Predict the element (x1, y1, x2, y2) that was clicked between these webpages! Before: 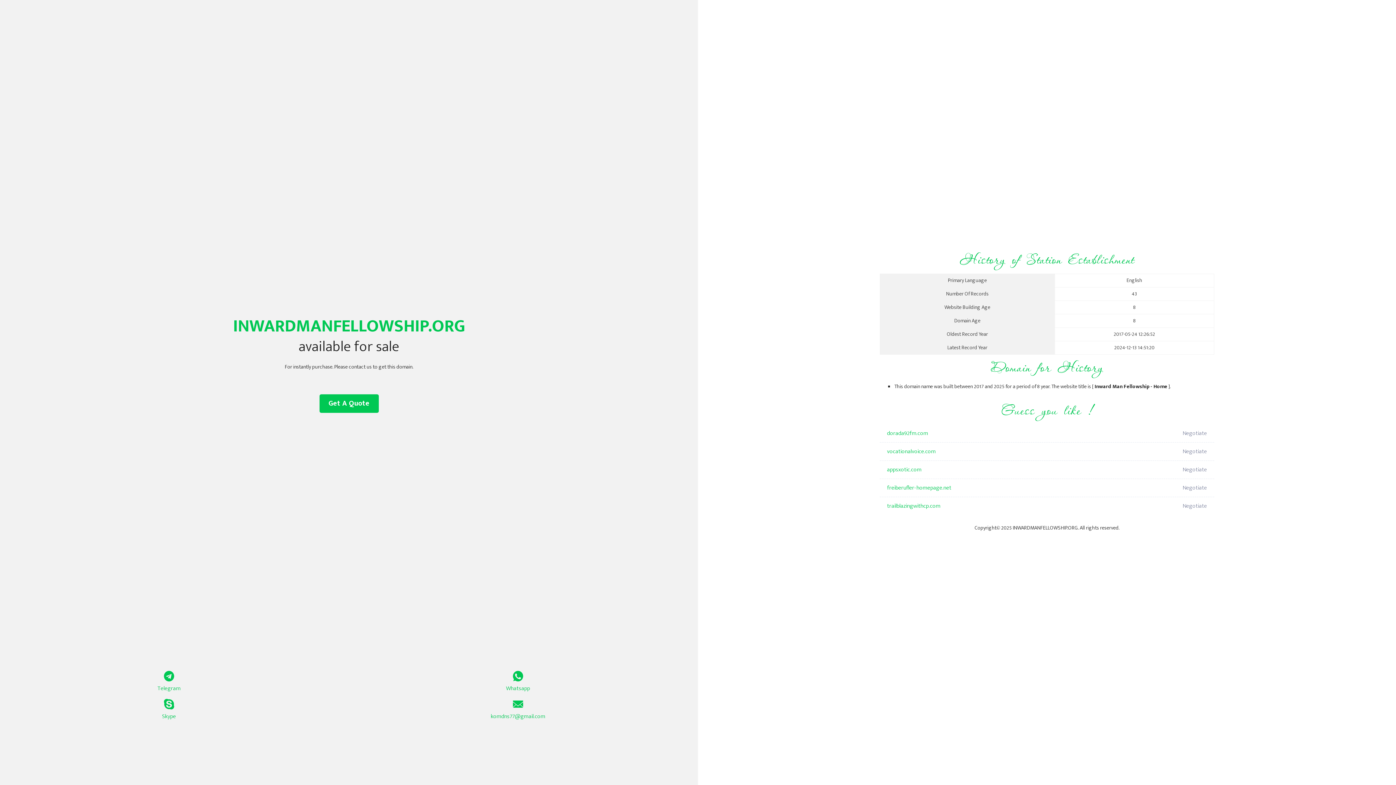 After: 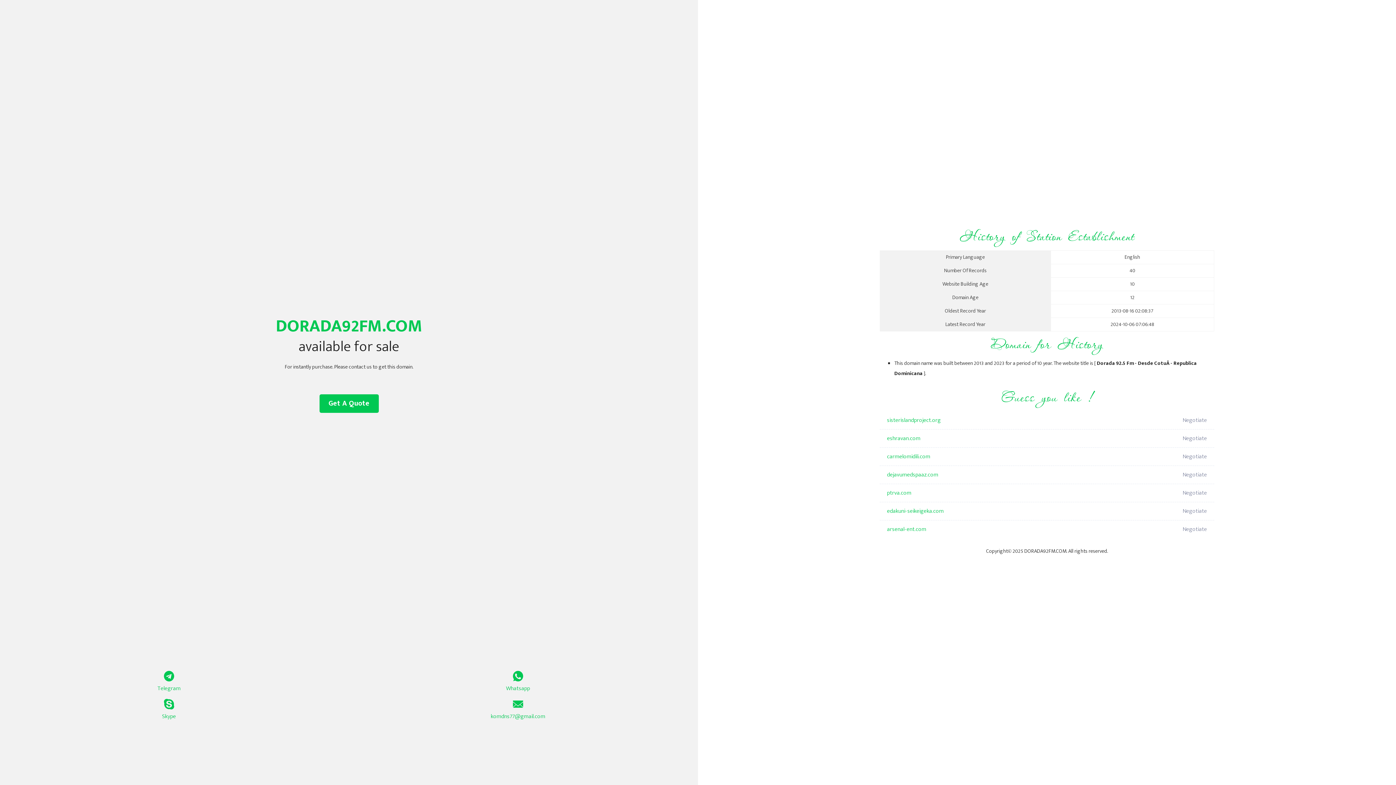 Action: label: dorada92fm.com bbox: (887, 424, 1098, 442)